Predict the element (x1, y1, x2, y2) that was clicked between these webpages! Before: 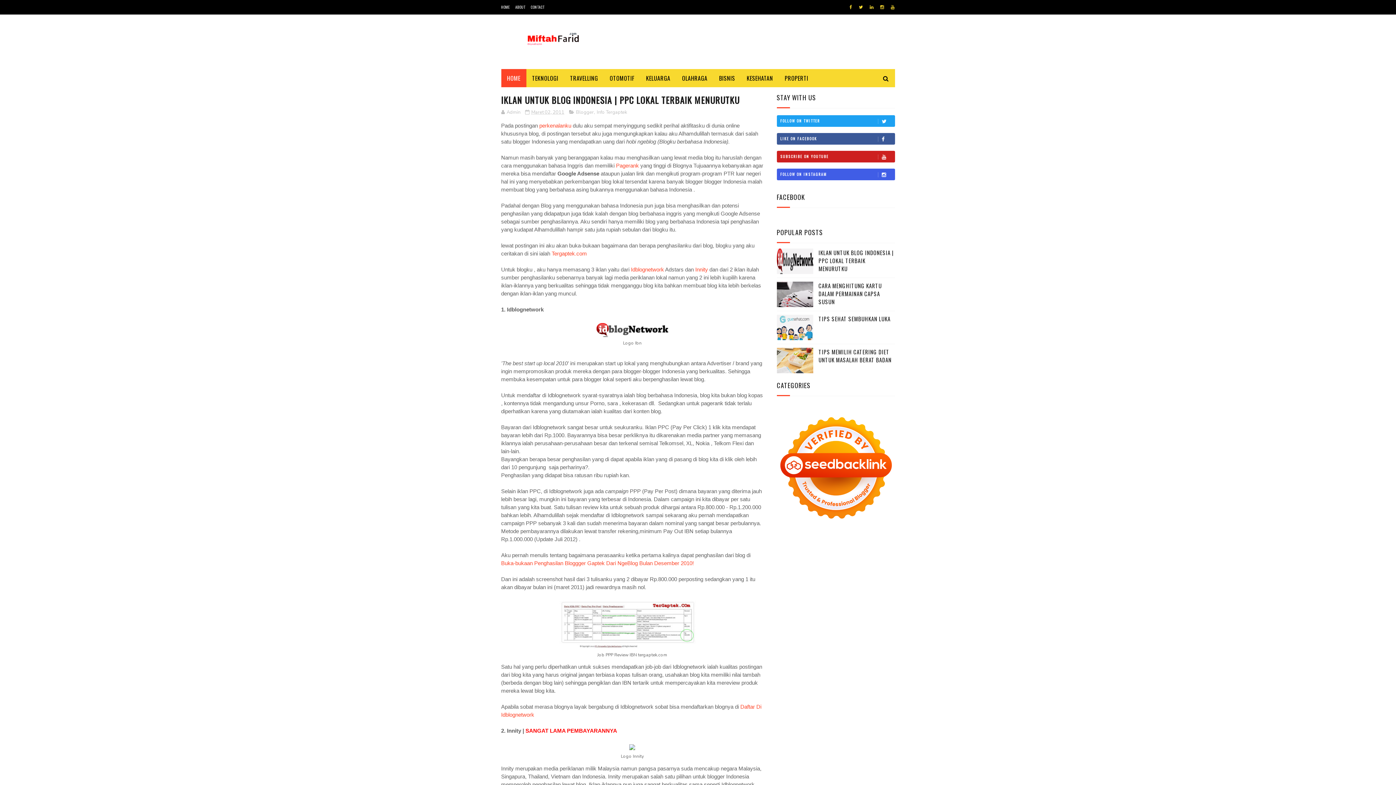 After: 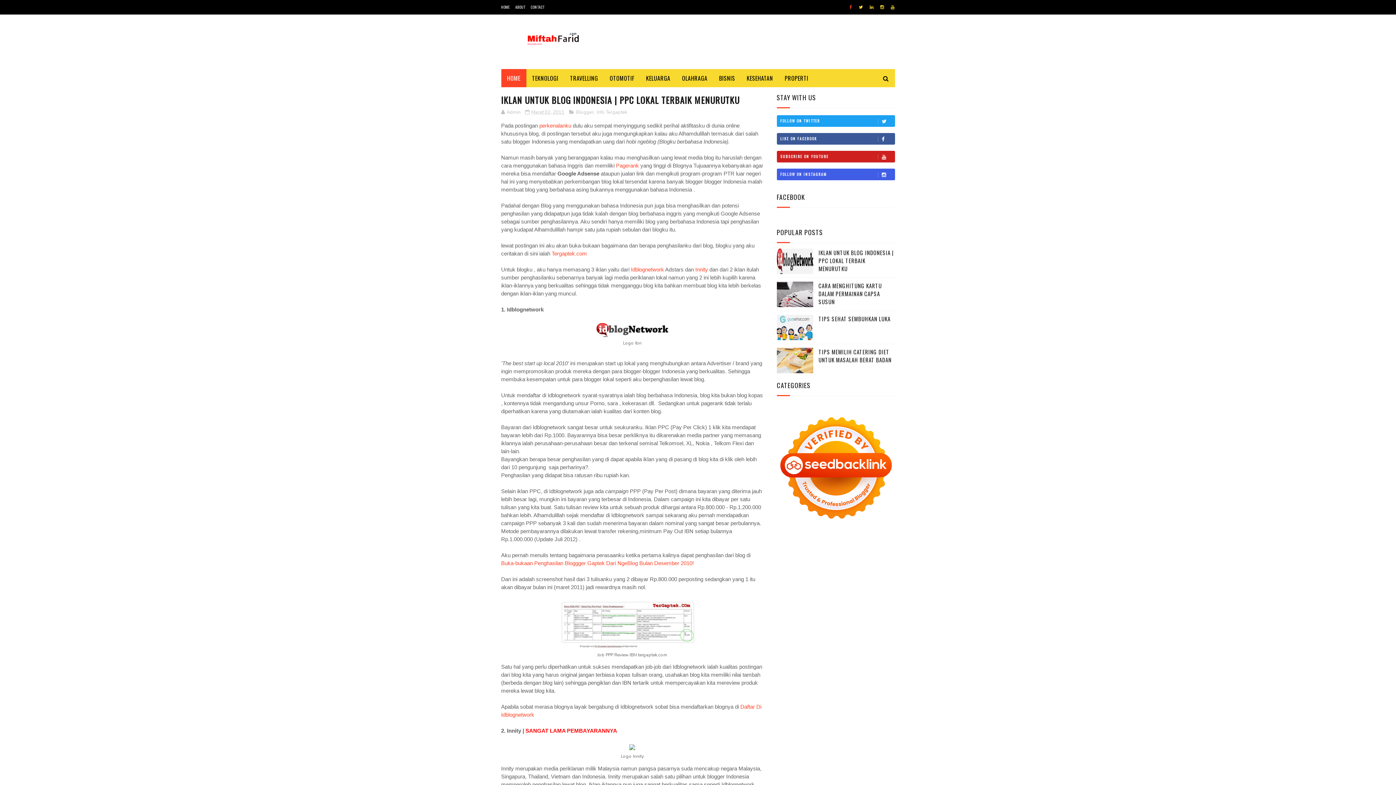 Action: bbox: (847, 0, 854, 14)